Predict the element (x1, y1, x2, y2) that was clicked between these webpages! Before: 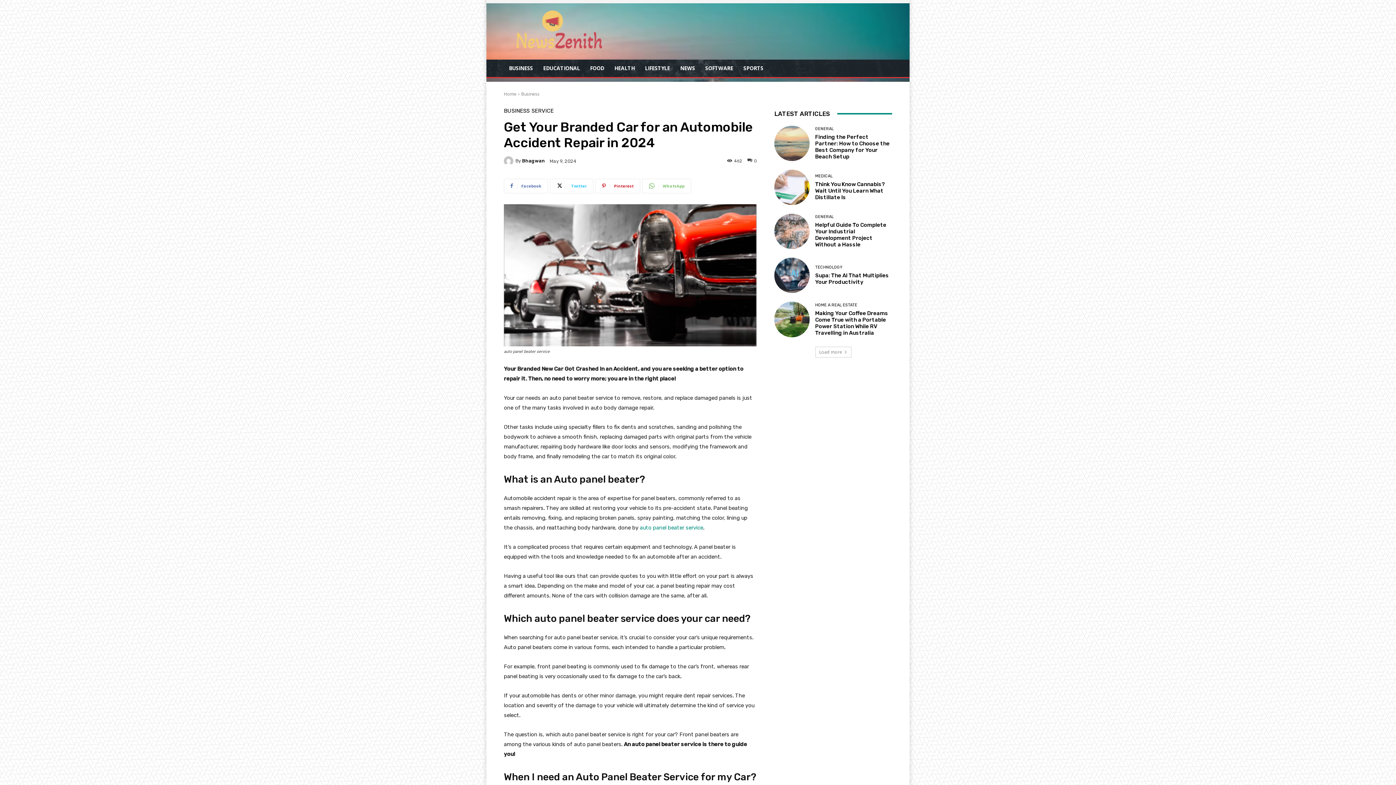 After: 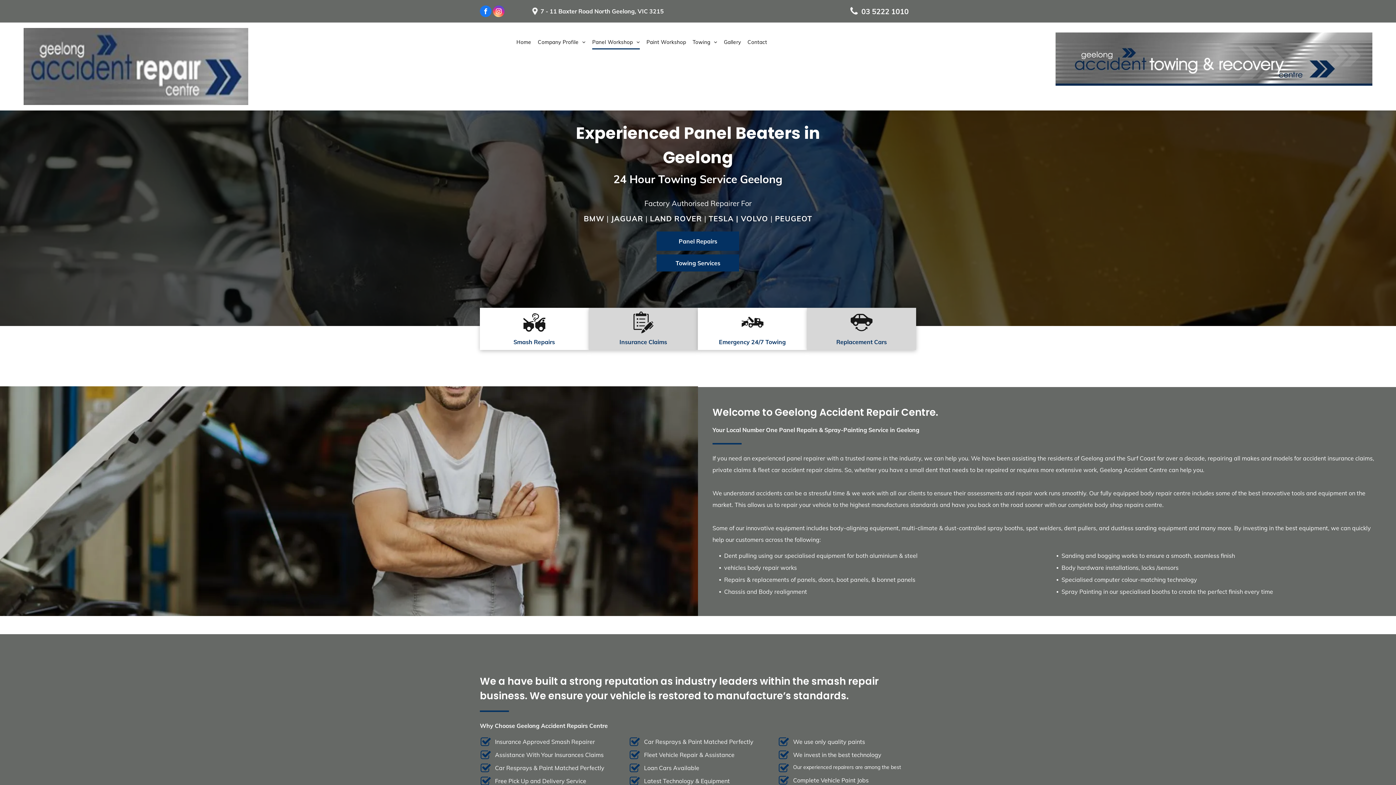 Action: bbox: (640, 524, 703, 531) label: auto panel beater service